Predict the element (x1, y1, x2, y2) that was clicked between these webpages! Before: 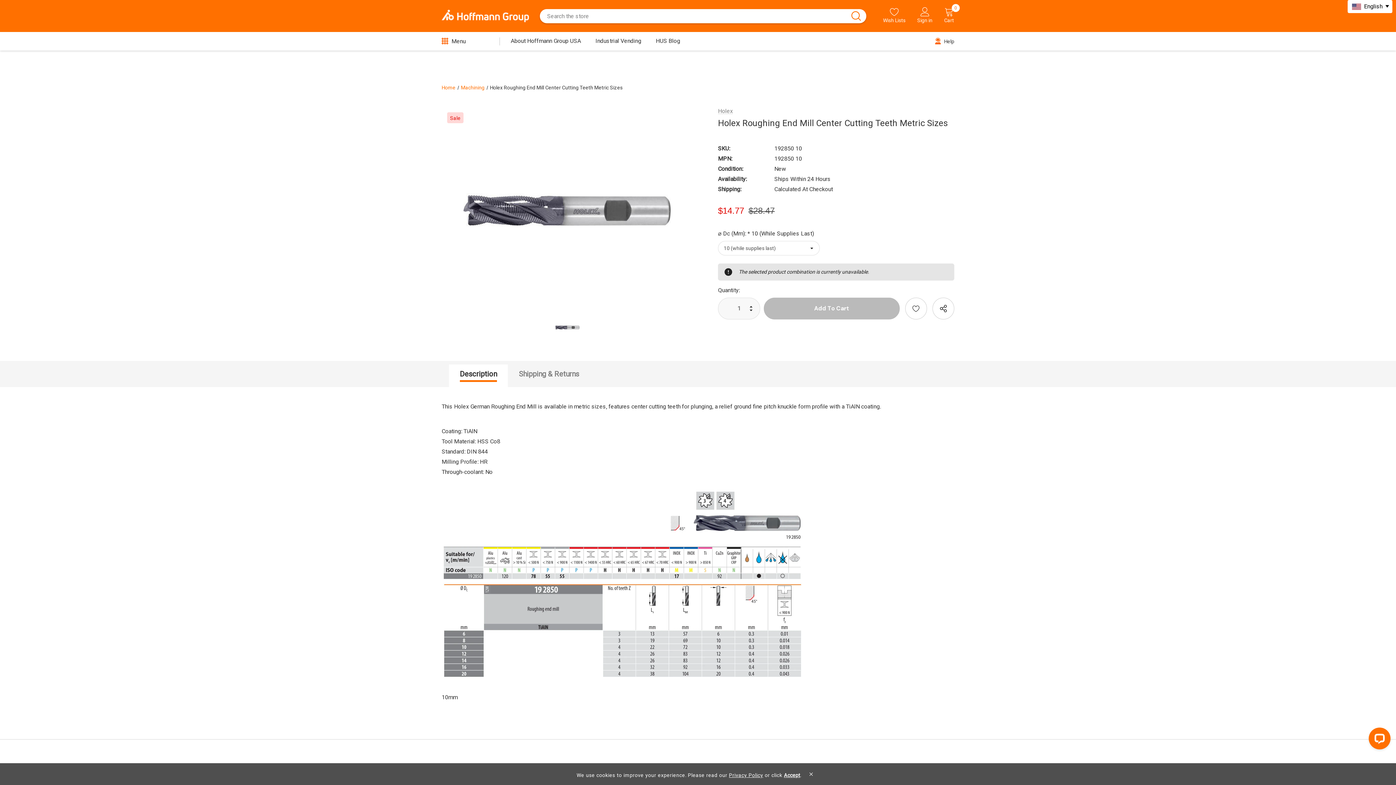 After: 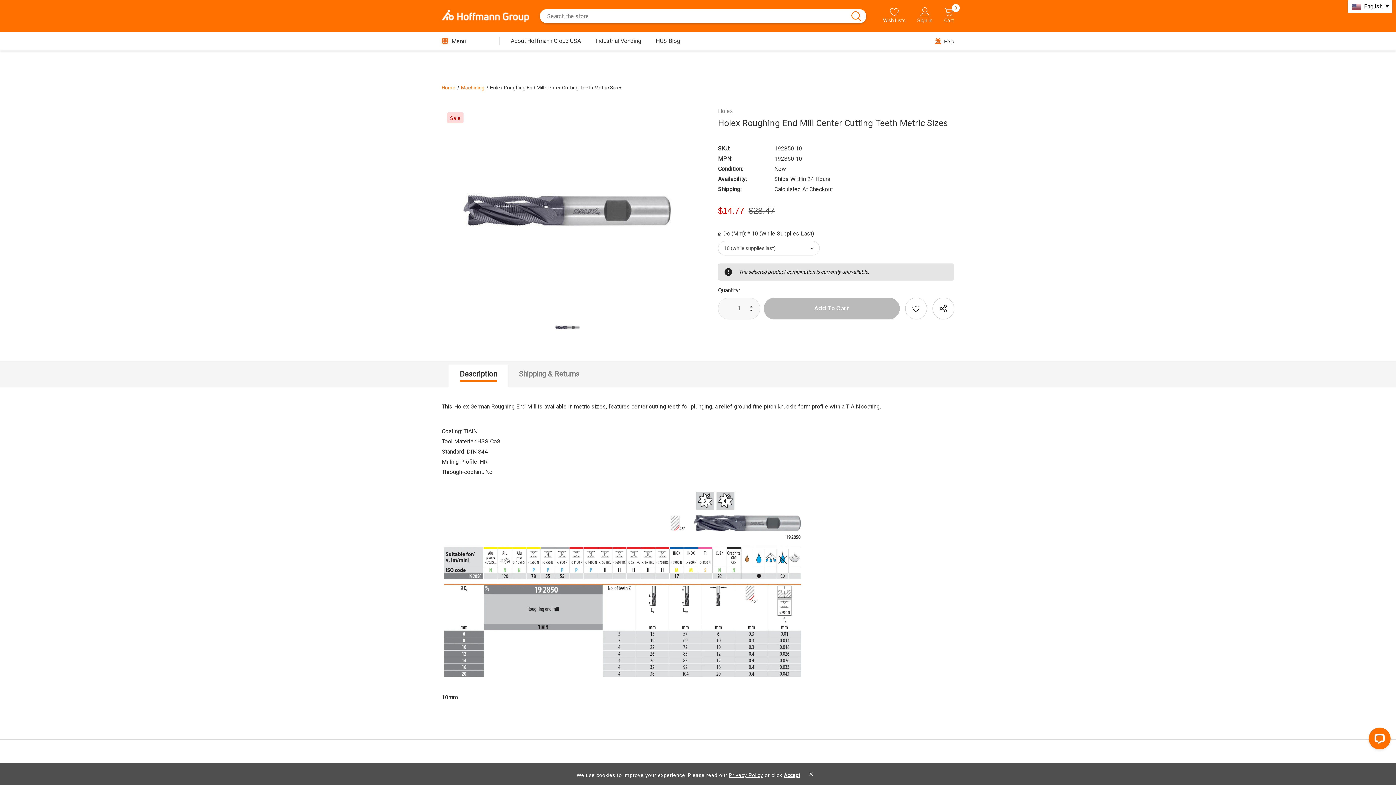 Action: label: Holex Roughing End Mill Center Cutting Teeth Metric Sizes bbox: (490, 84, 622, 90)